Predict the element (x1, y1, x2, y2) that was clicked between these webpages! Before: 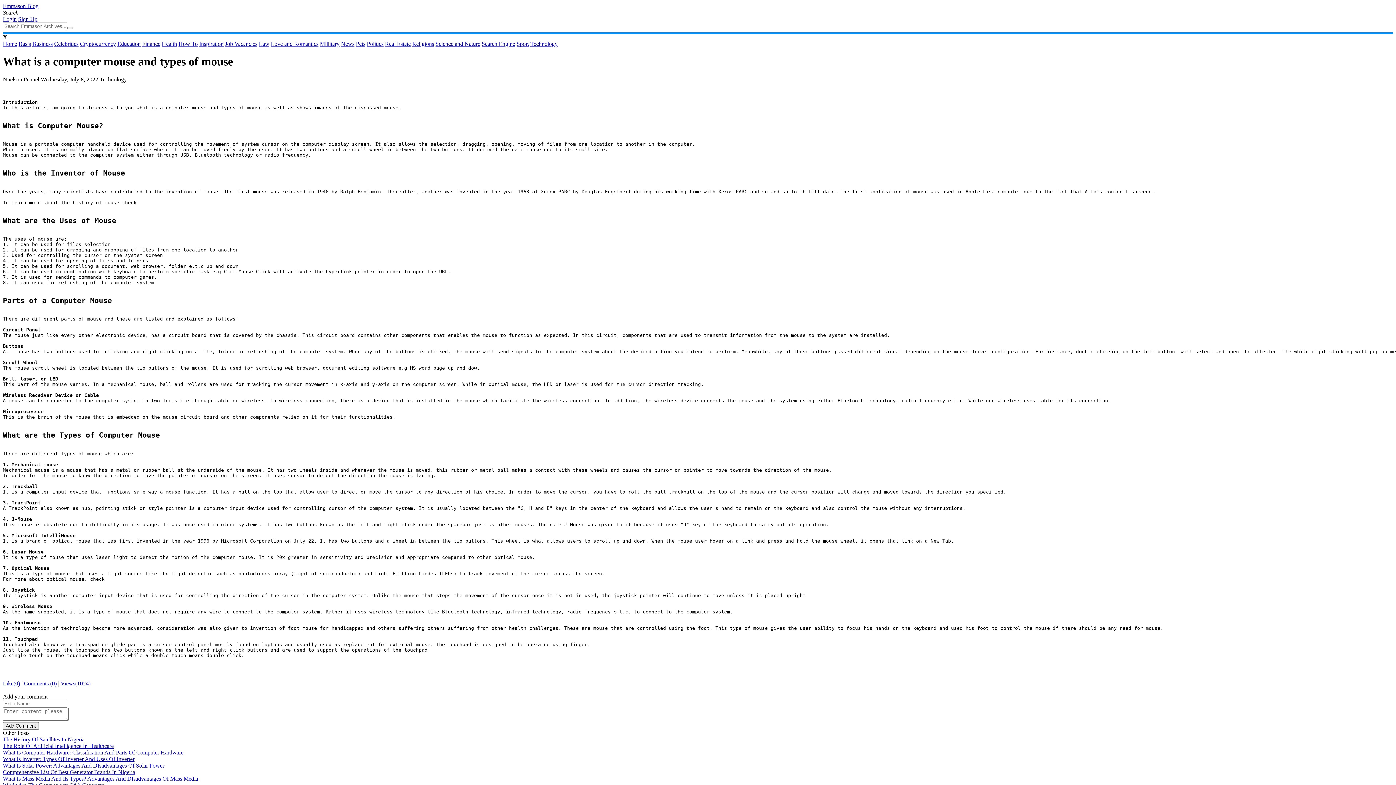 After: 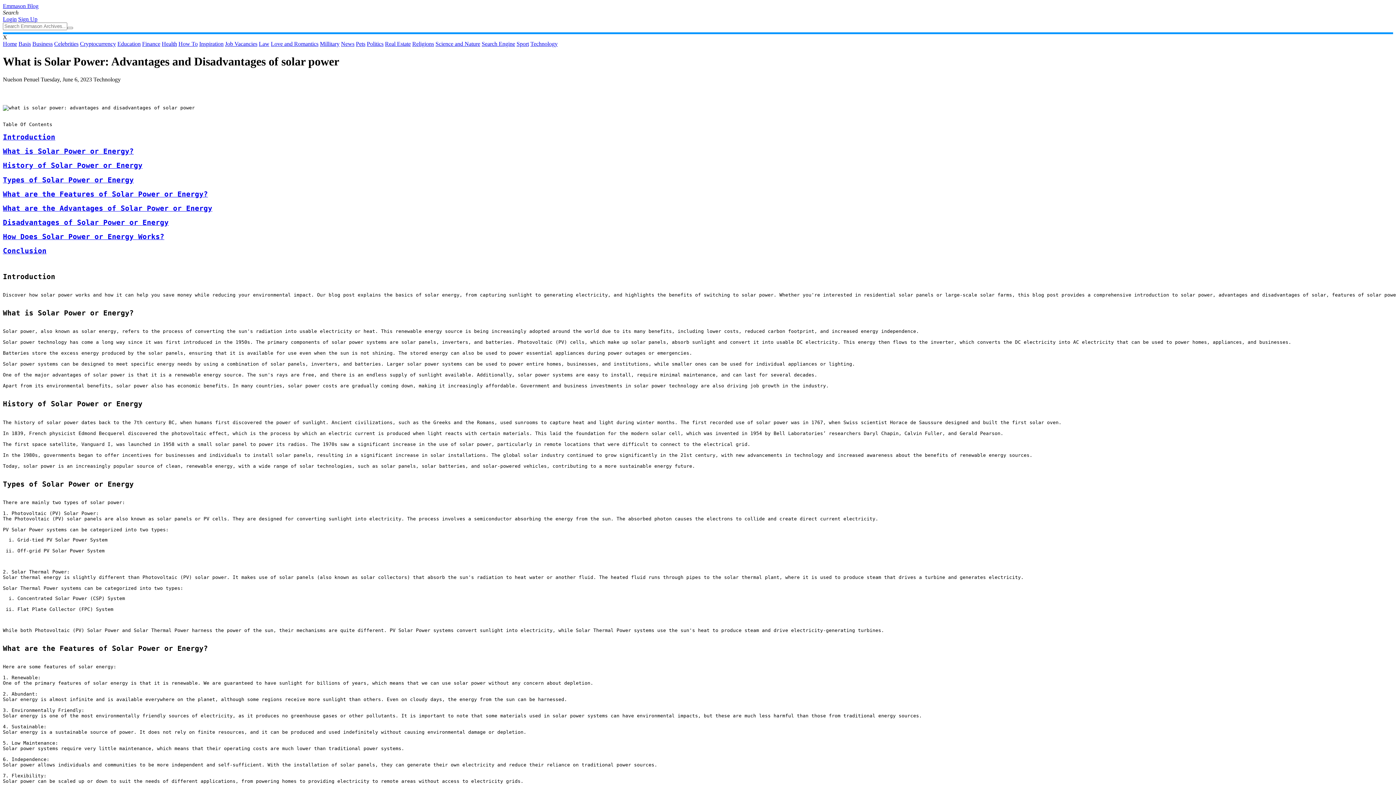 Action: label: What Is Solar Power: Advantages And DIsadvantages Of Solar Power bbox: (2, 762, 164, 768)